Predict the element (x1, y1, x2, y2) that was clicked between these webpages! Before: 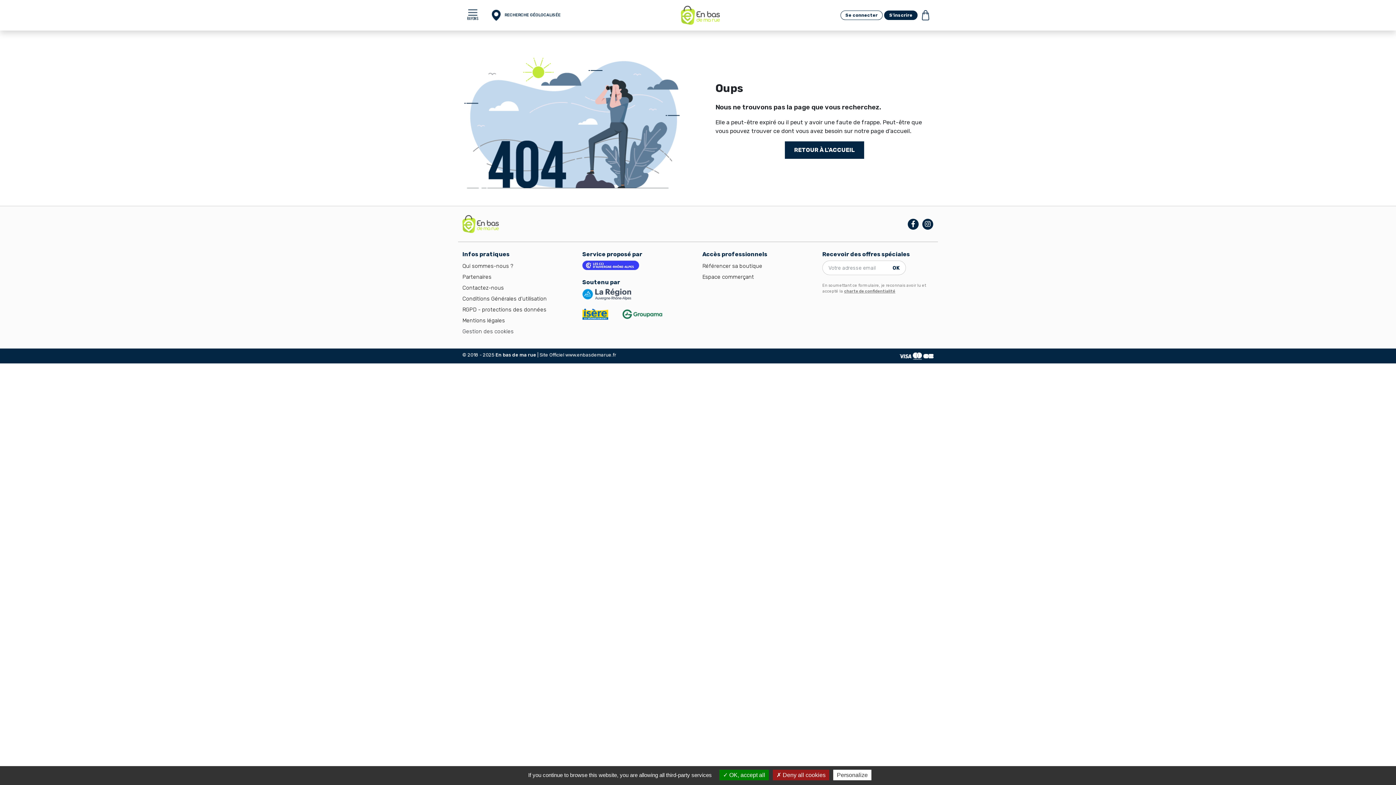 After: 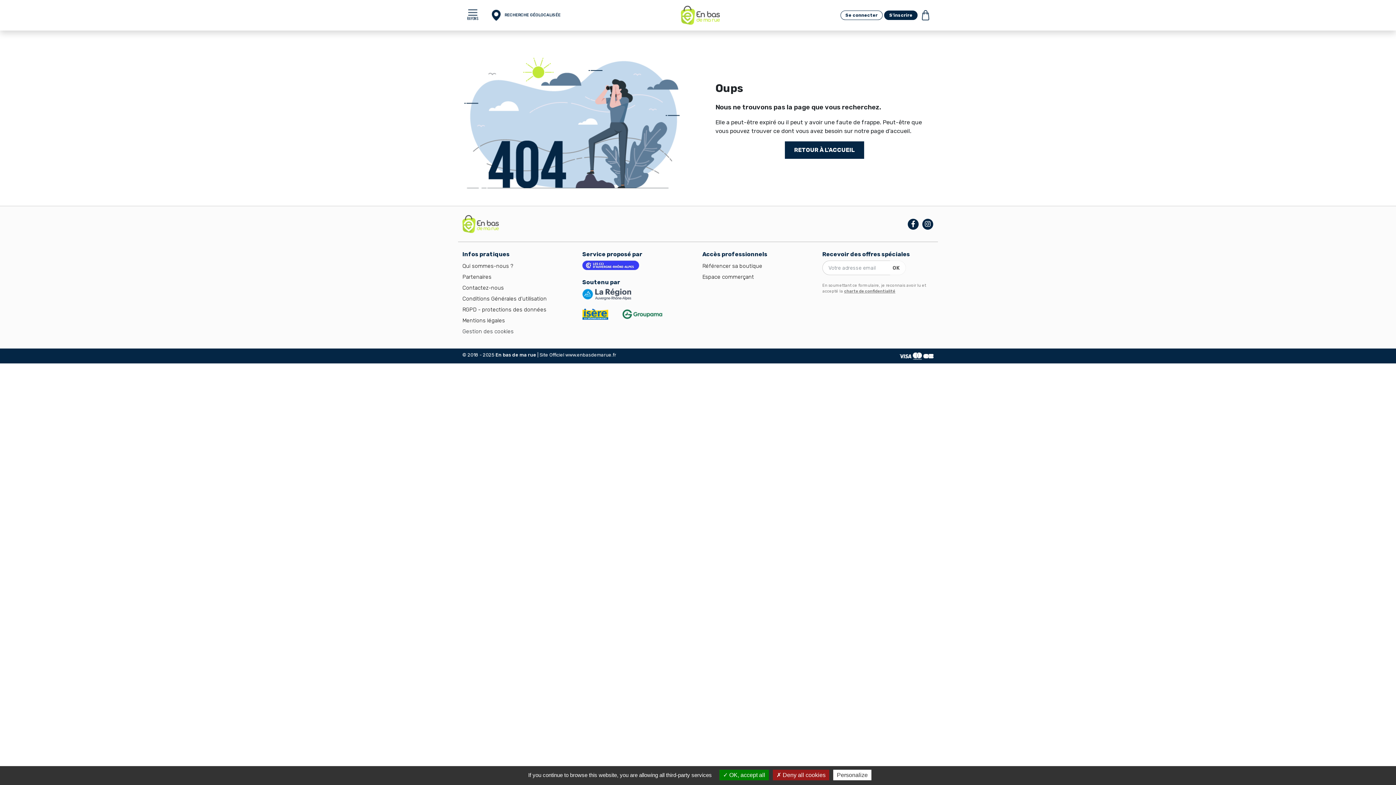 Action: bbox: (890, 260, 906, 275) label: OK